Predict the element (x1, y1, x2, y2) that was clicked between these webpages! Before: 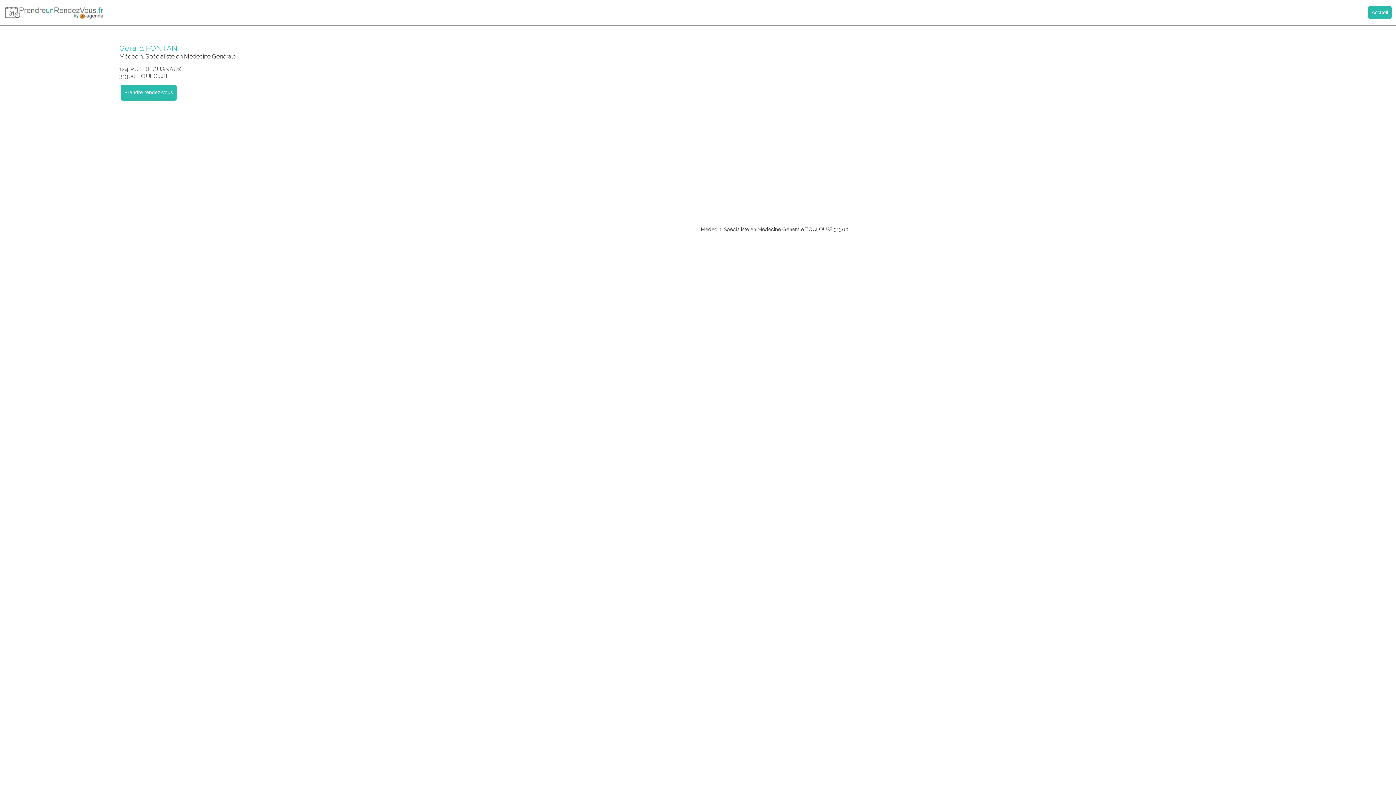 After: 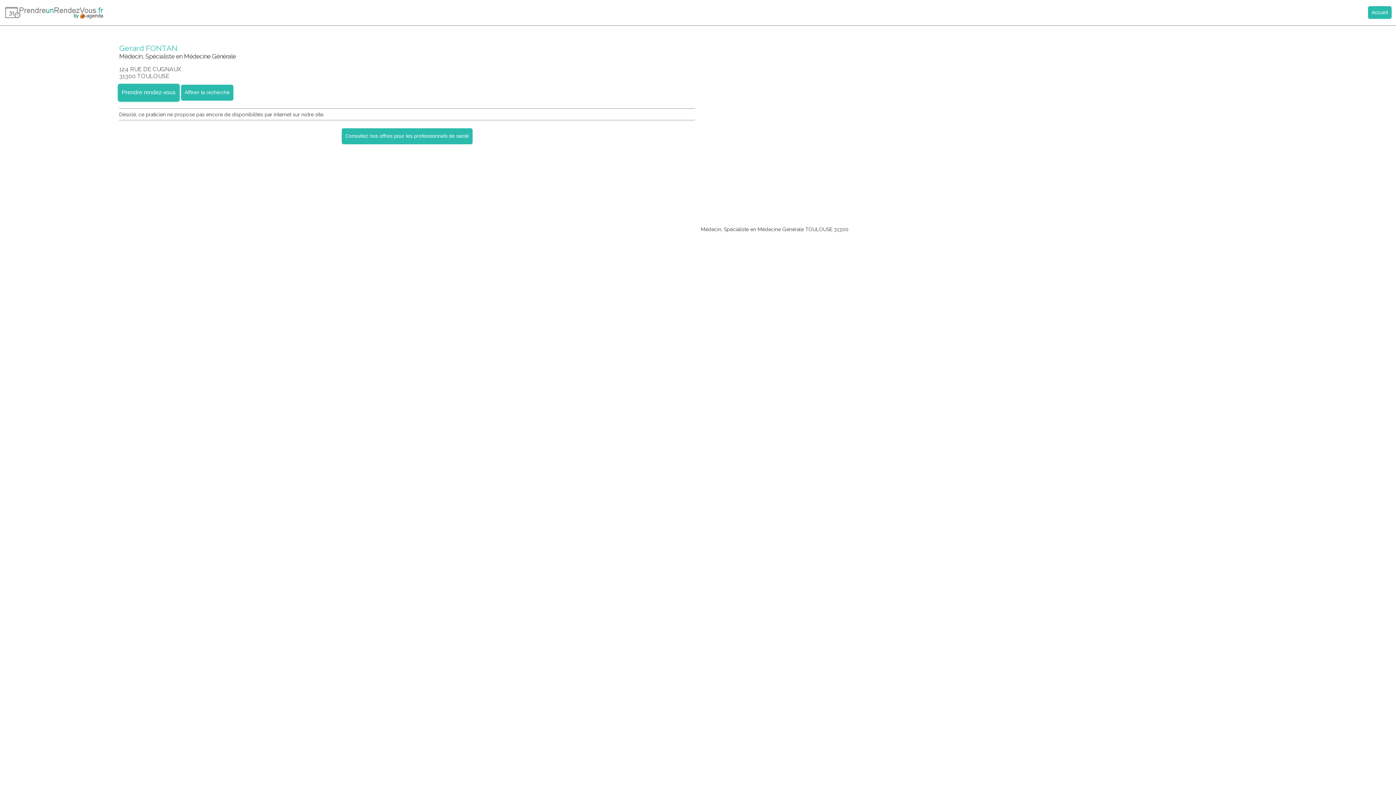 Action: bbox: (120, 84, 176, 100) label: Prendre rendez-vous